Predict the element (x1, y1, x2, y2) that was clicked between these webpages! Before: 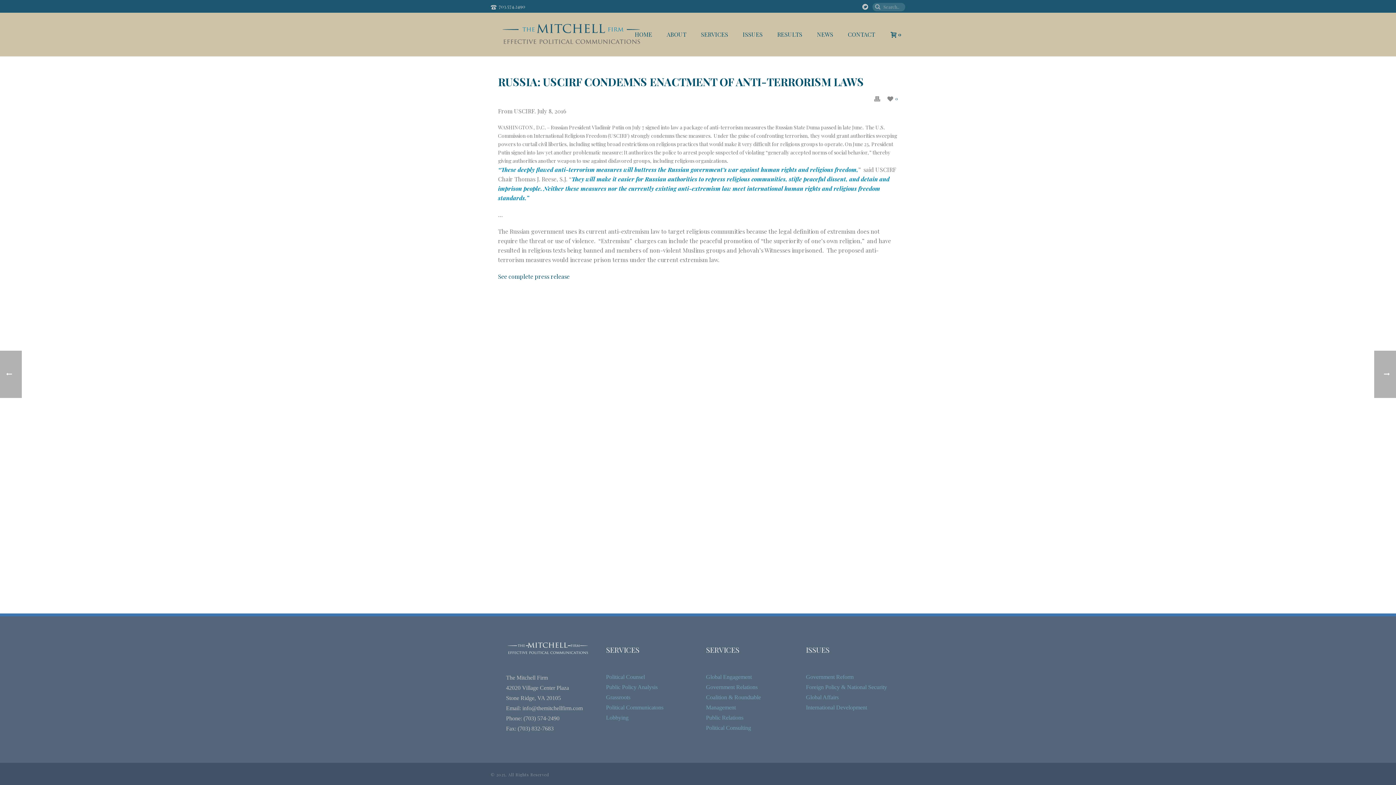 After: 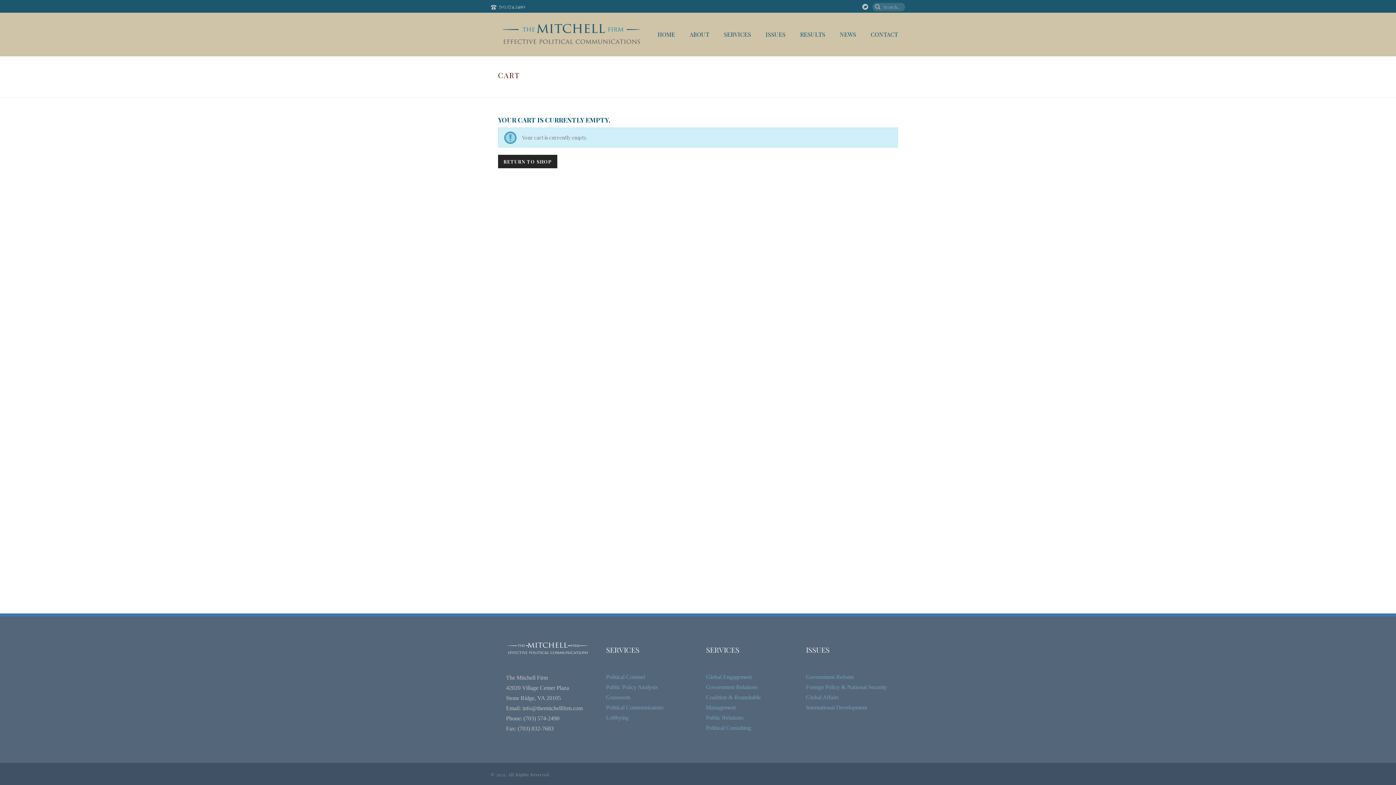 Action: bbox: (883, 30, 905, 37) label: 0